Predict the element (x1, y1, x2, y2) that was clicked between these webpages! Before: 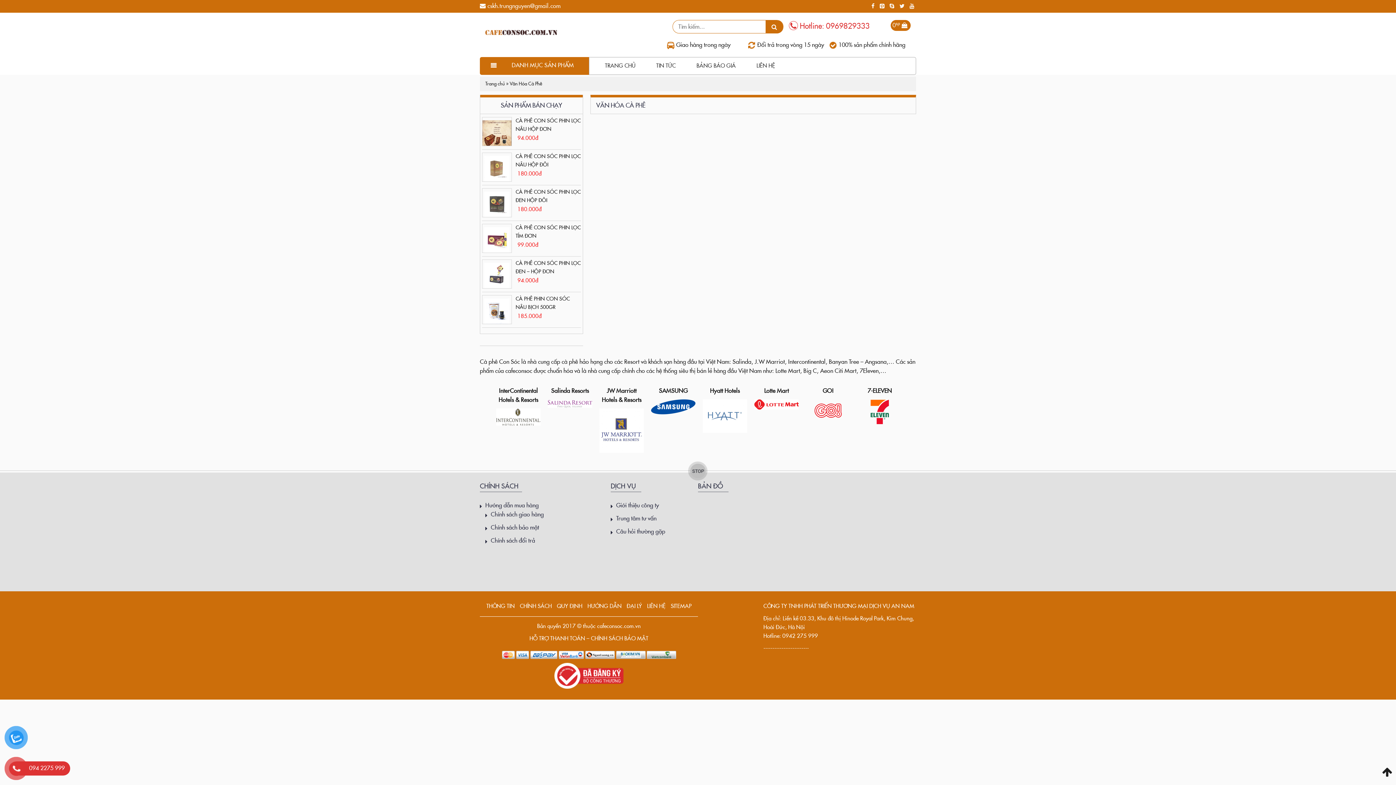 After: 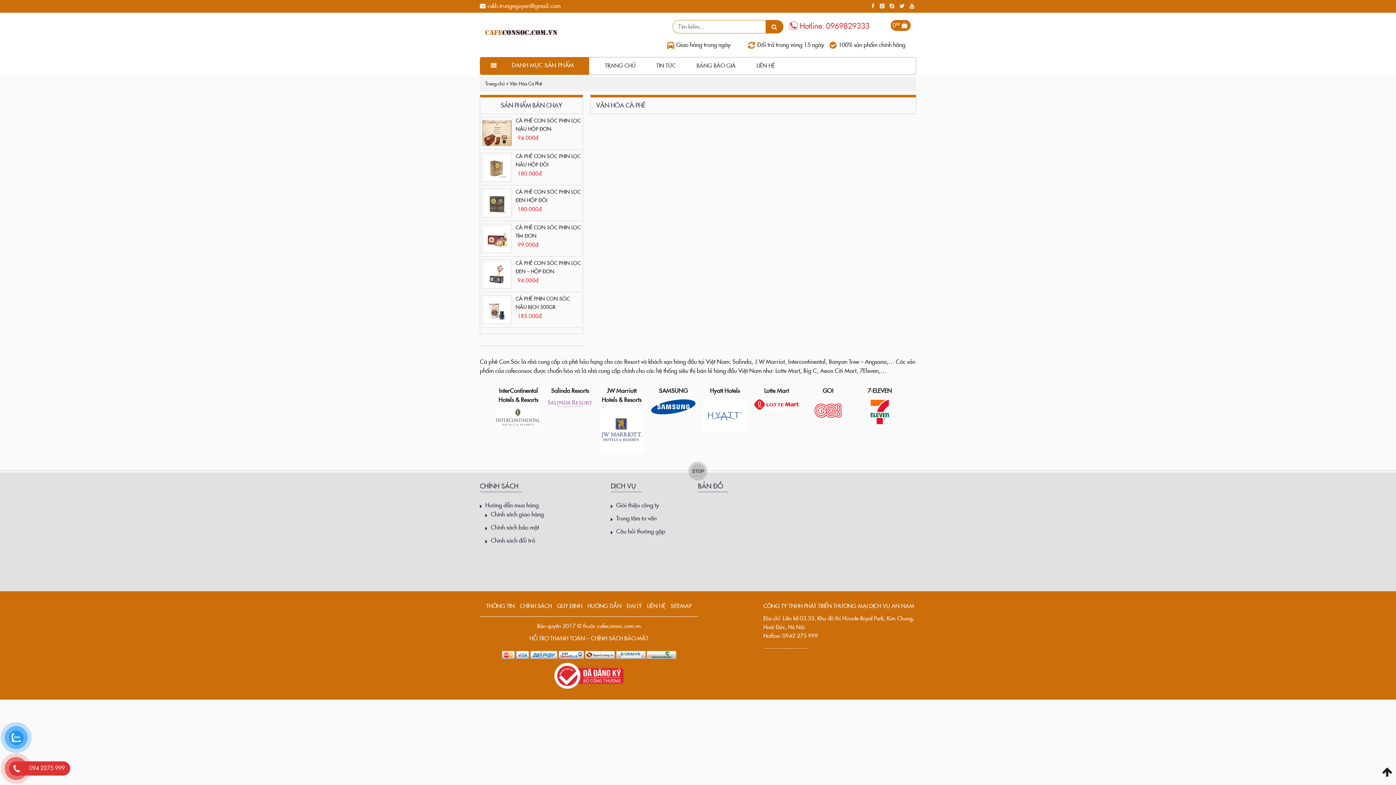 Action: bbox: (899, 0, 904, 11)